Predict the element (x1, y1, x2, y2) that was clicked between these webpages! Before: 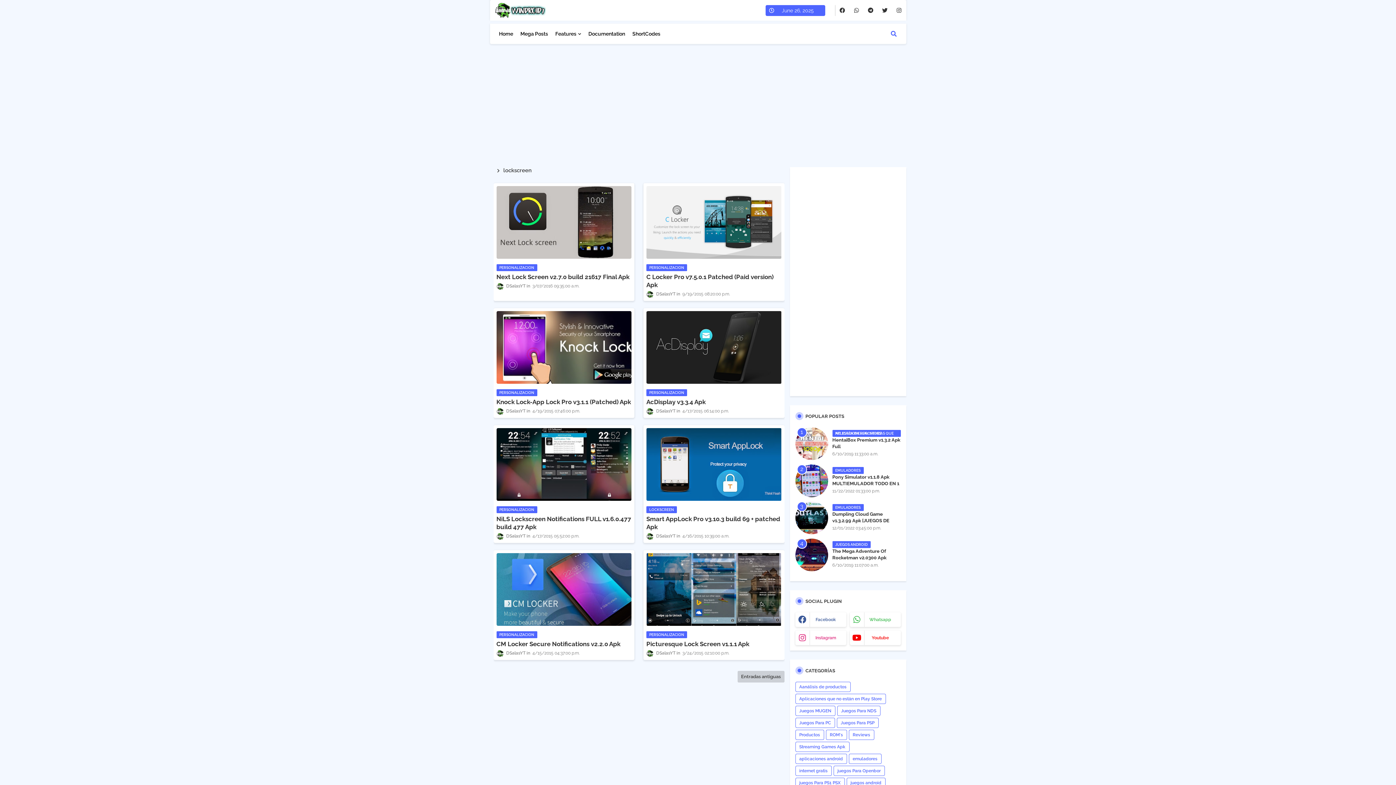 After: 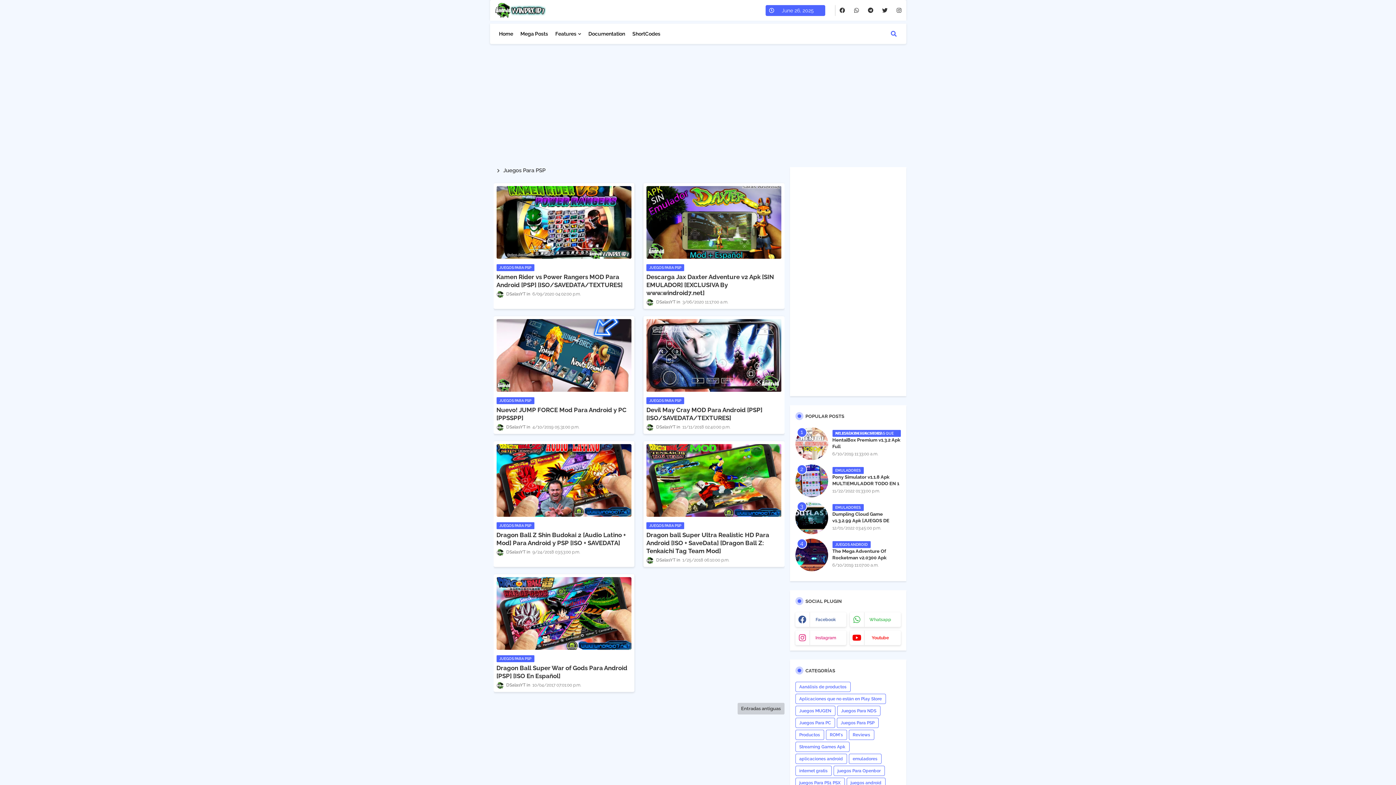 Action: label: Juegos Para PSP bbox: (836, 718, 878, 728)